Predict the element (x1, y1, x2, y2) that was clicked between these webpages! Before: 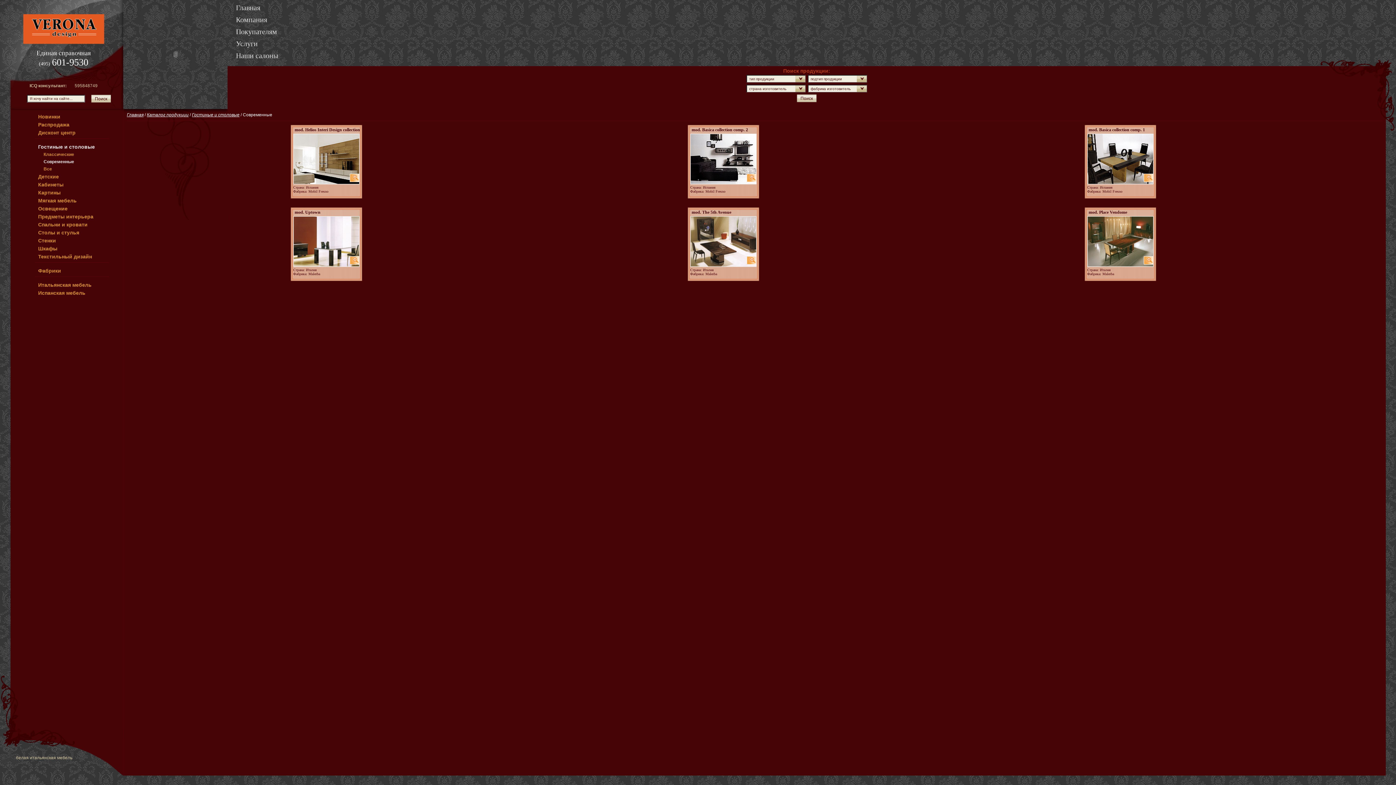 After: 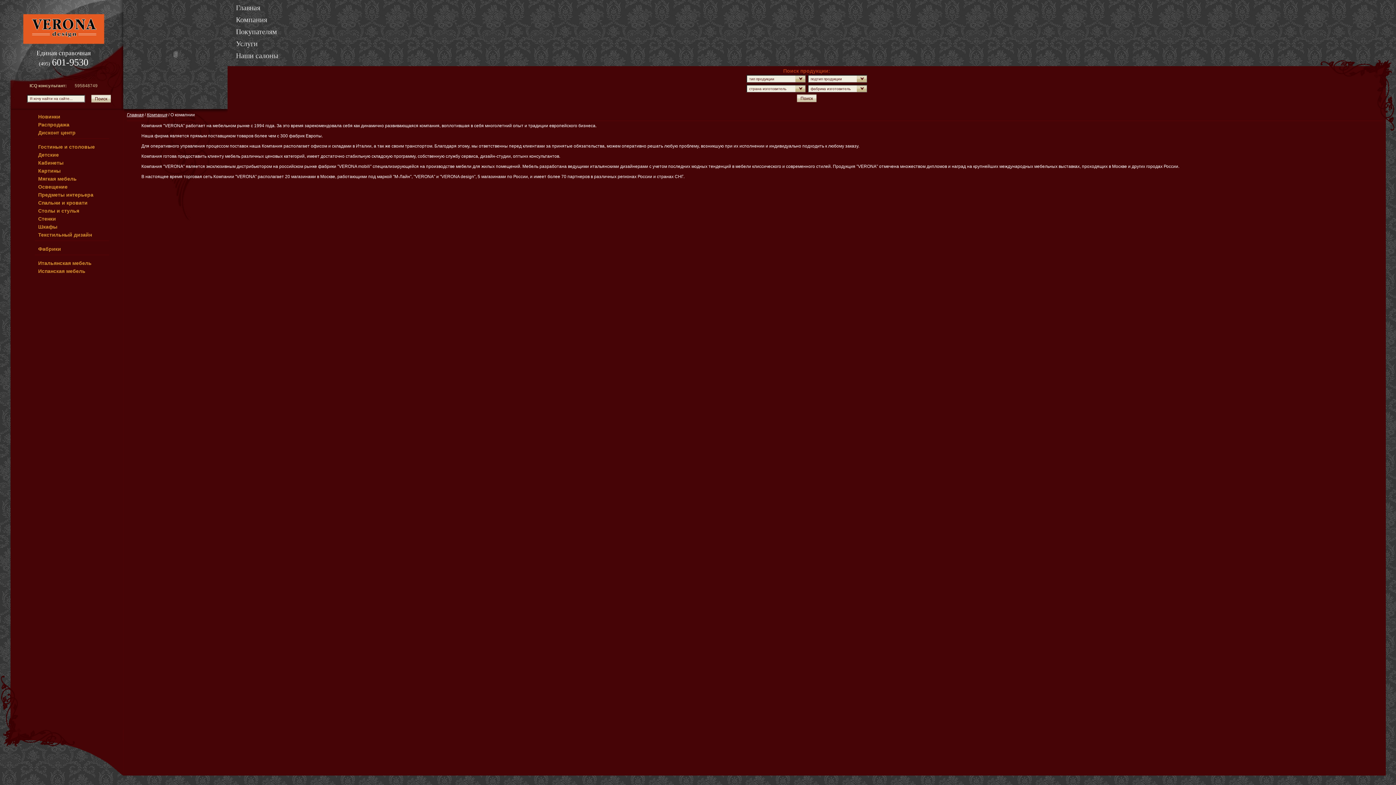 Action: label: Компания bbox: (233, 12, 286, 24)